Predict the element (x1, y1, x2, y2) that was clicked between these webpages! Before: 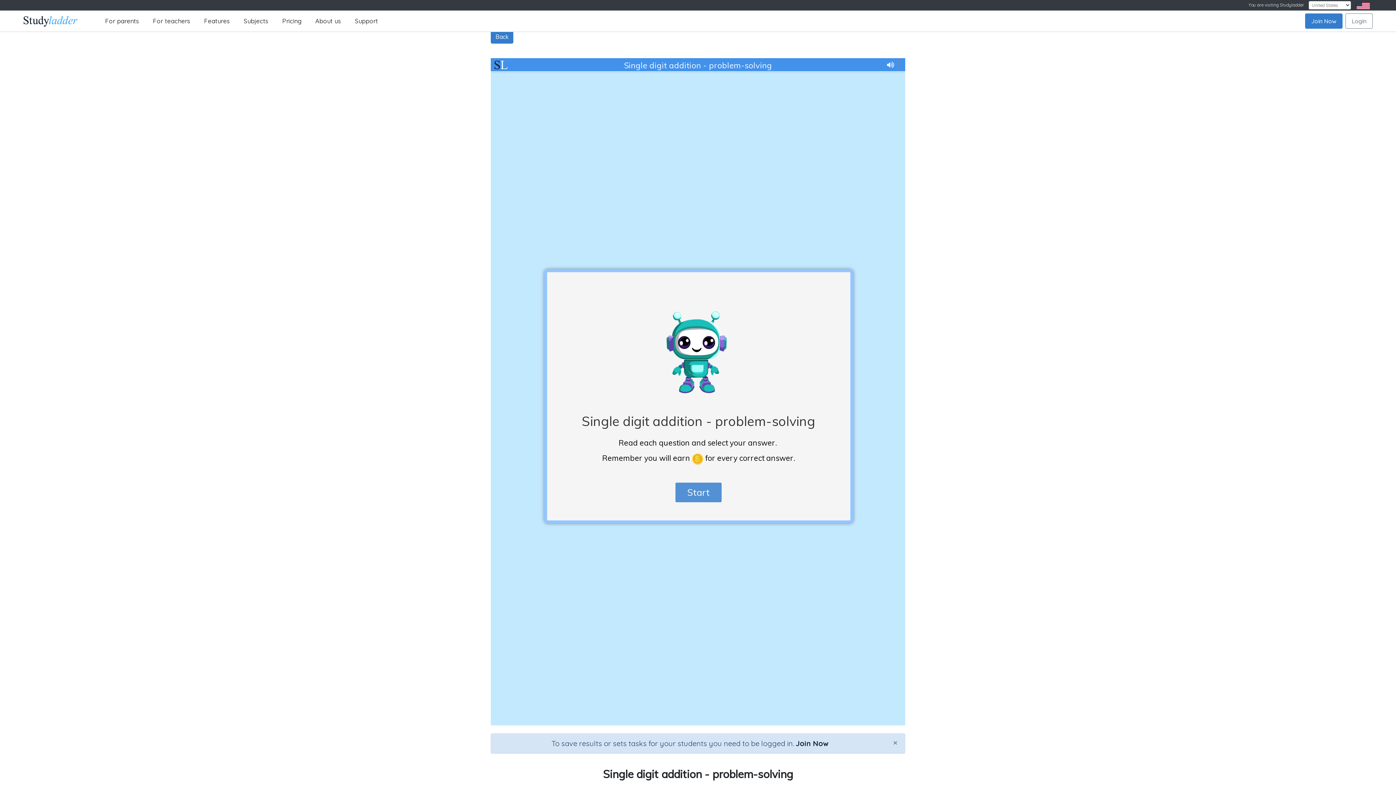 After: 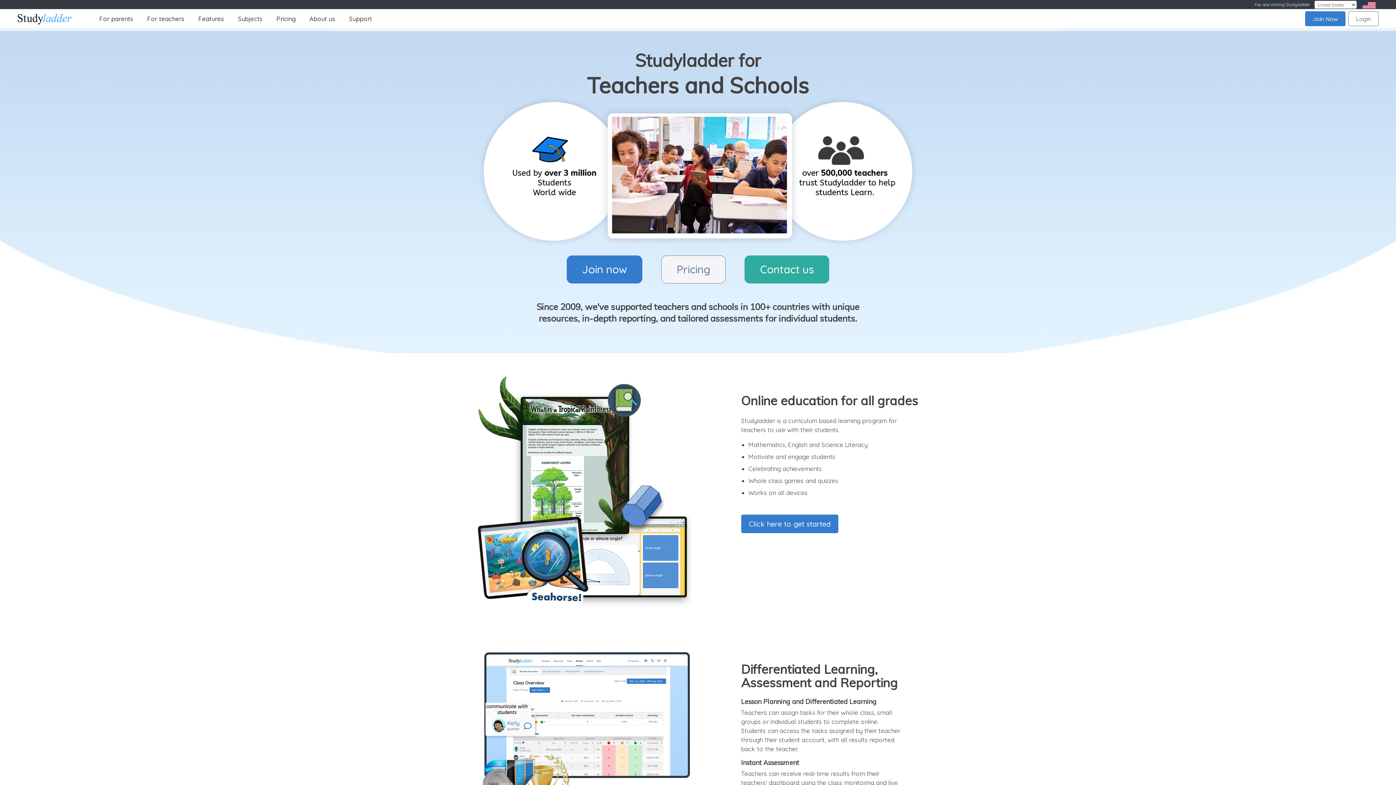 Action: label: For teachers bbox: (146, 13, 197, 28)